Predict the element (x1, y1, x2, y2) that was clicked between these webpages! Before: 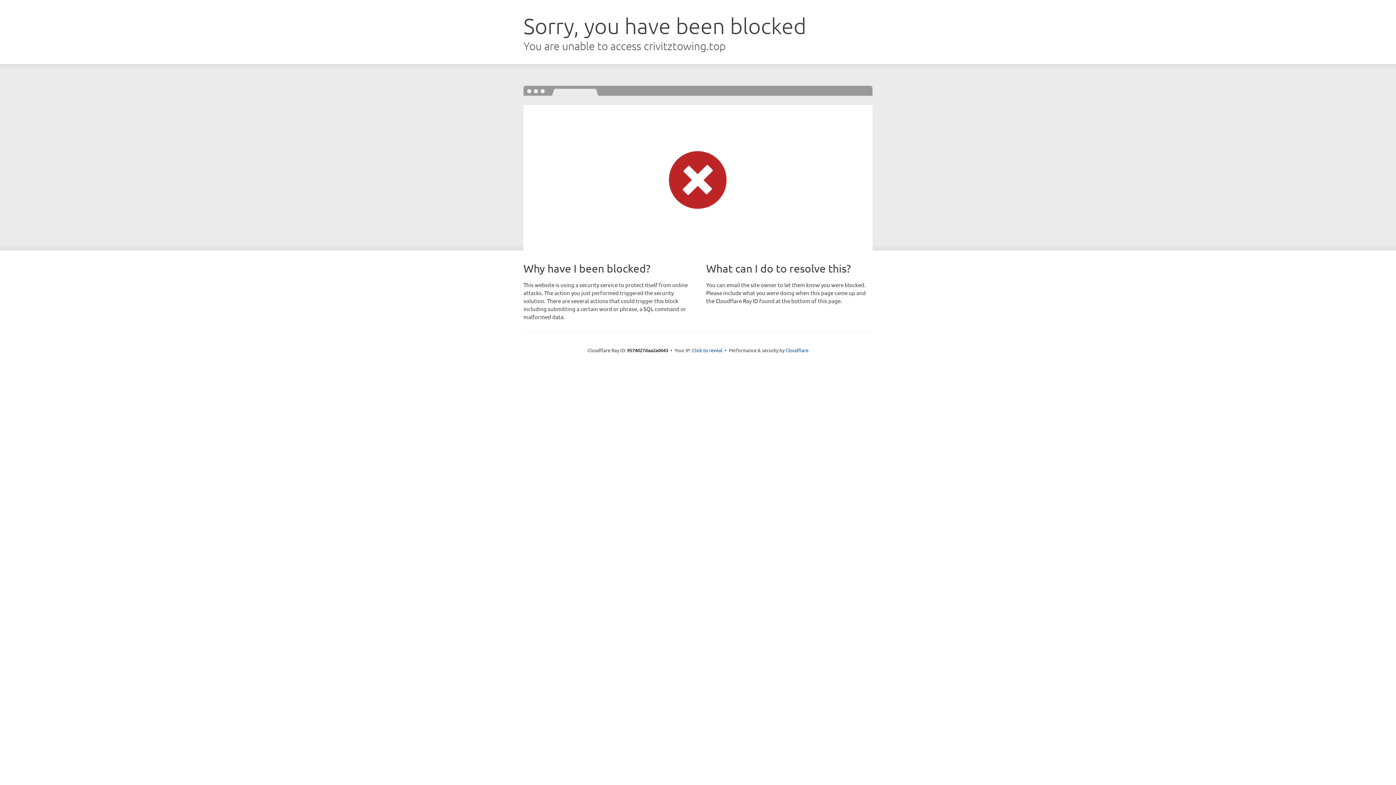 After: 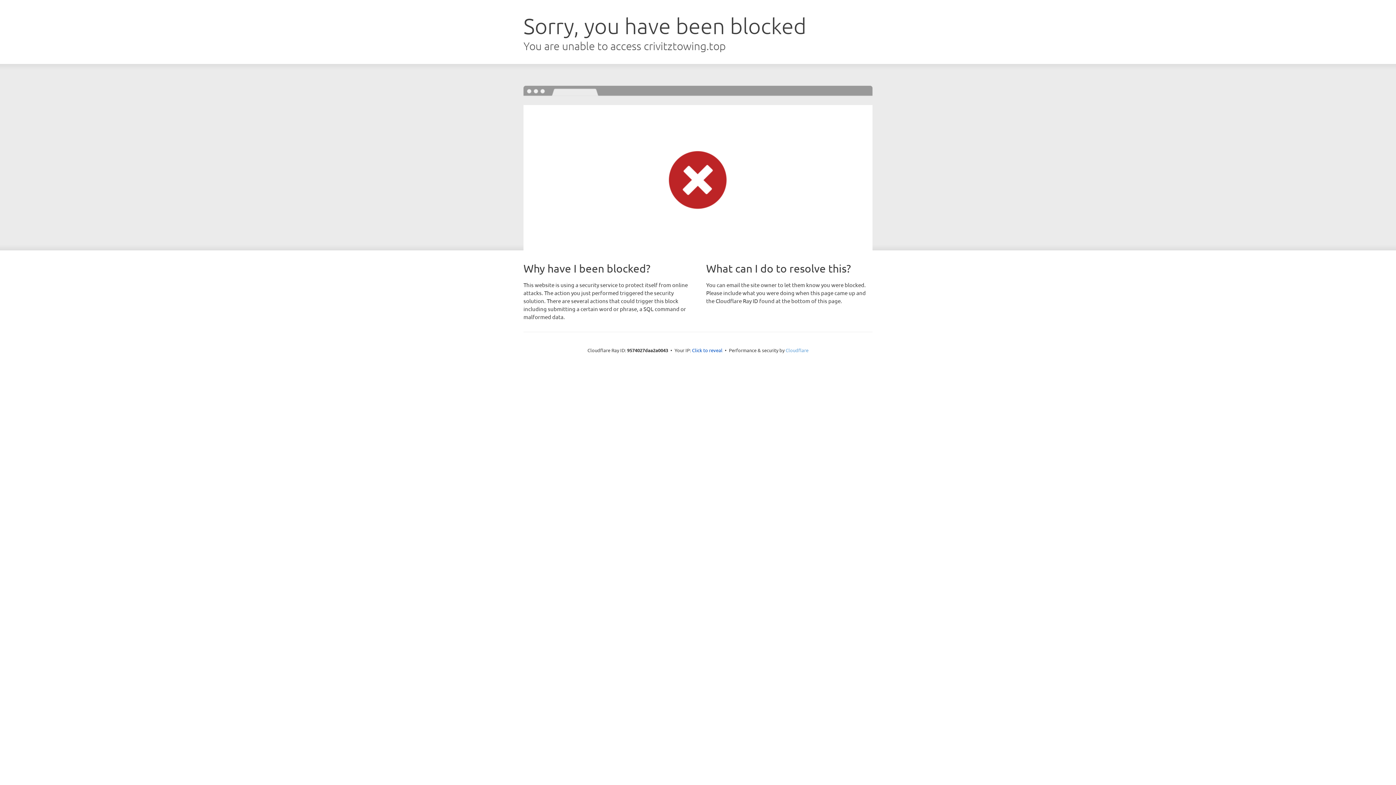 Action: label: Cloudflare bbox: (785, 347, 808, 353)